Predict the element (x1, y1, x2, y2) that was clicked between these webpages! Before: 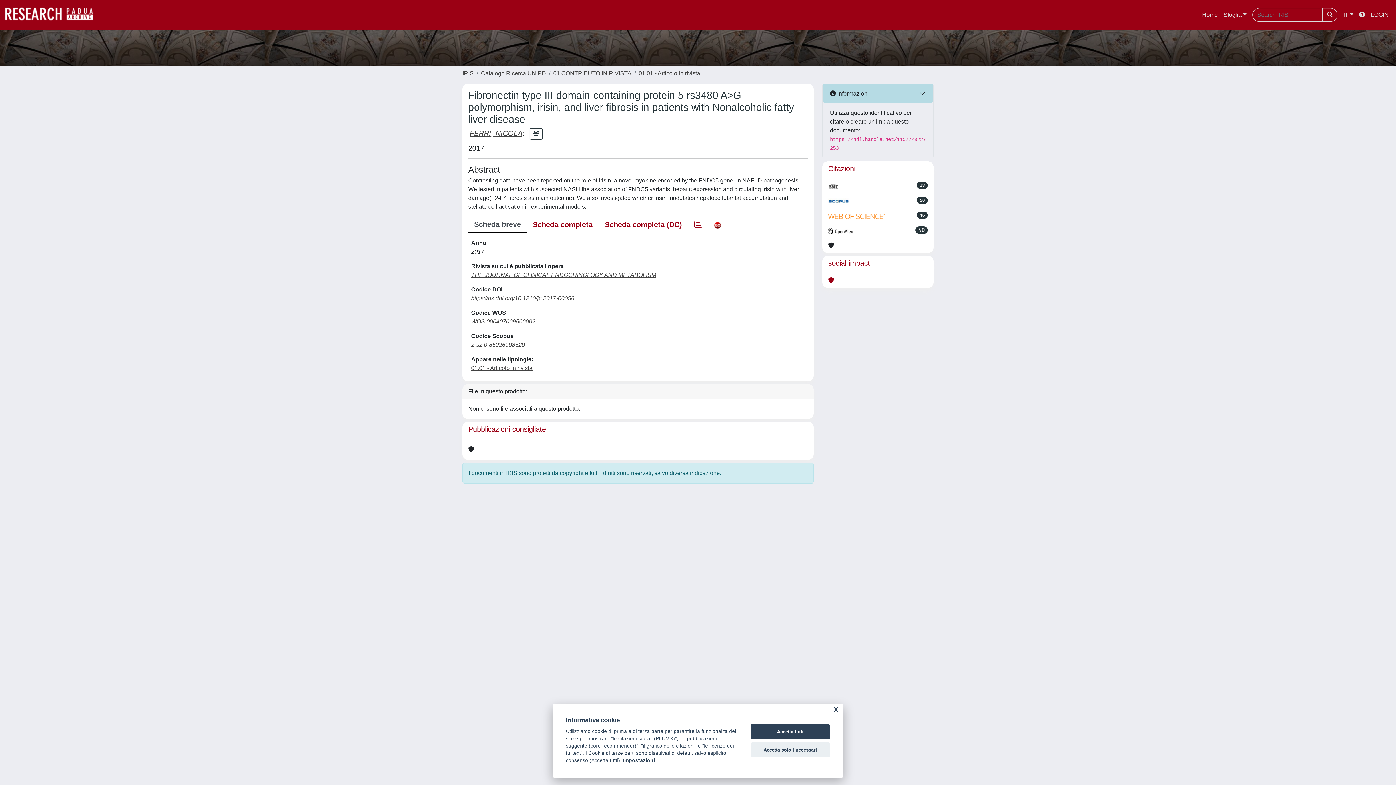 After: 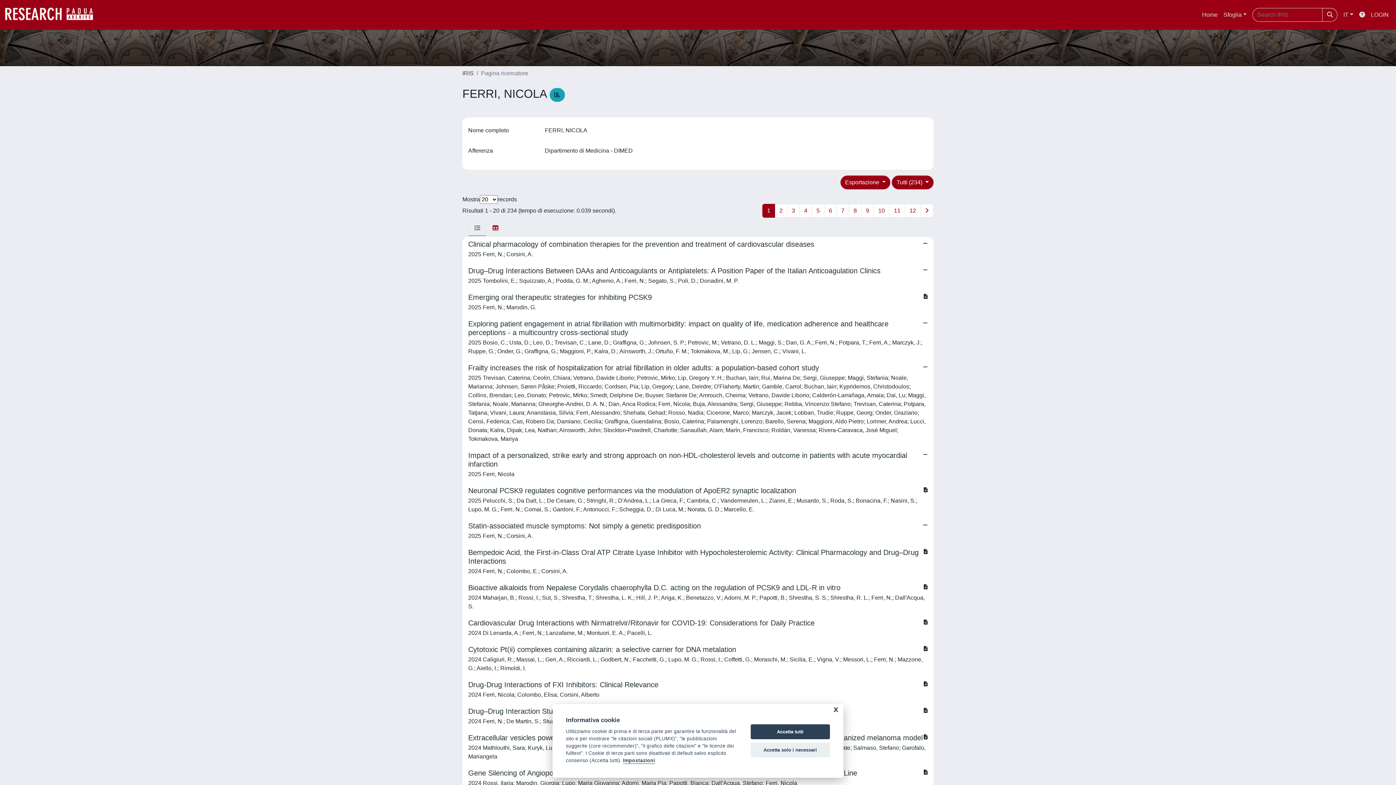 Action: label: FERRI, NICOLA bbox: (469, 129, 522, 137)